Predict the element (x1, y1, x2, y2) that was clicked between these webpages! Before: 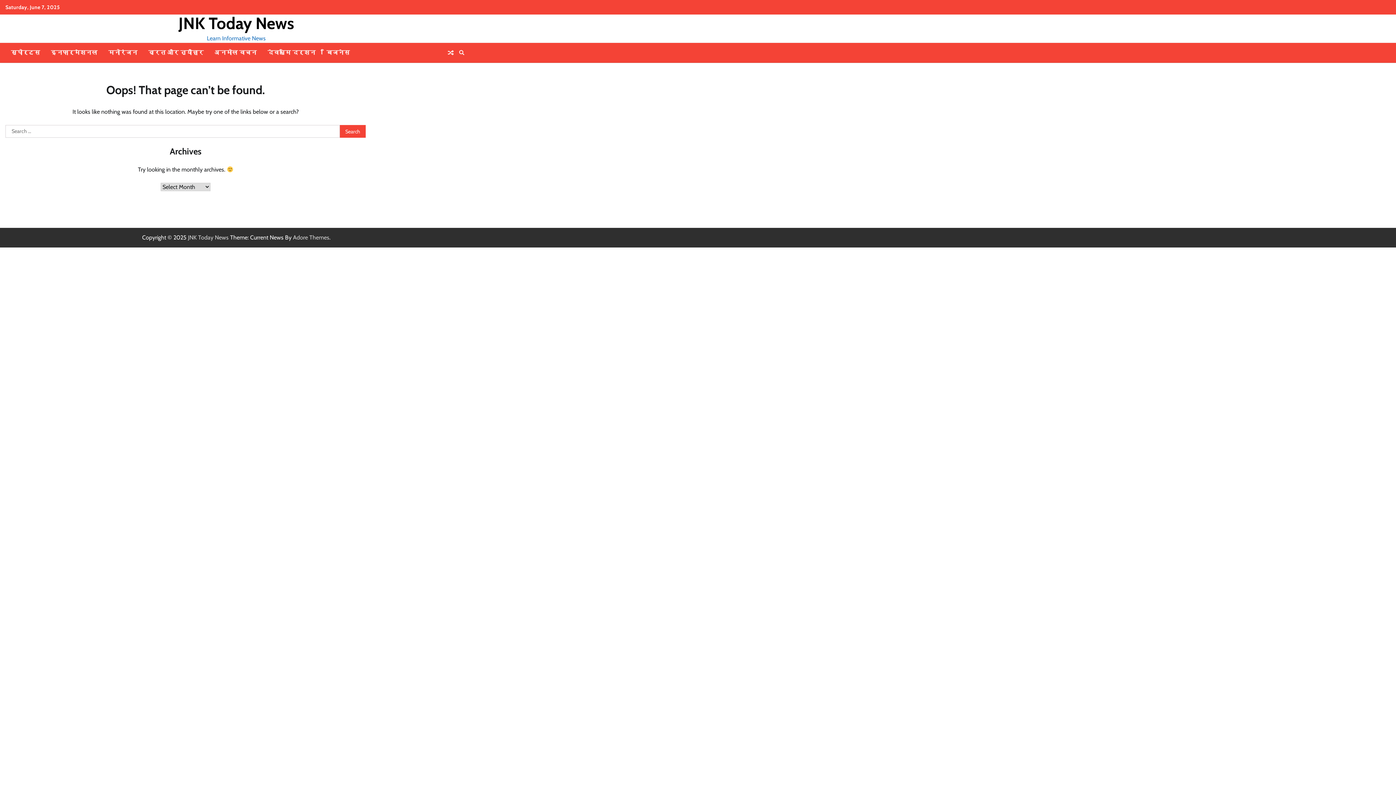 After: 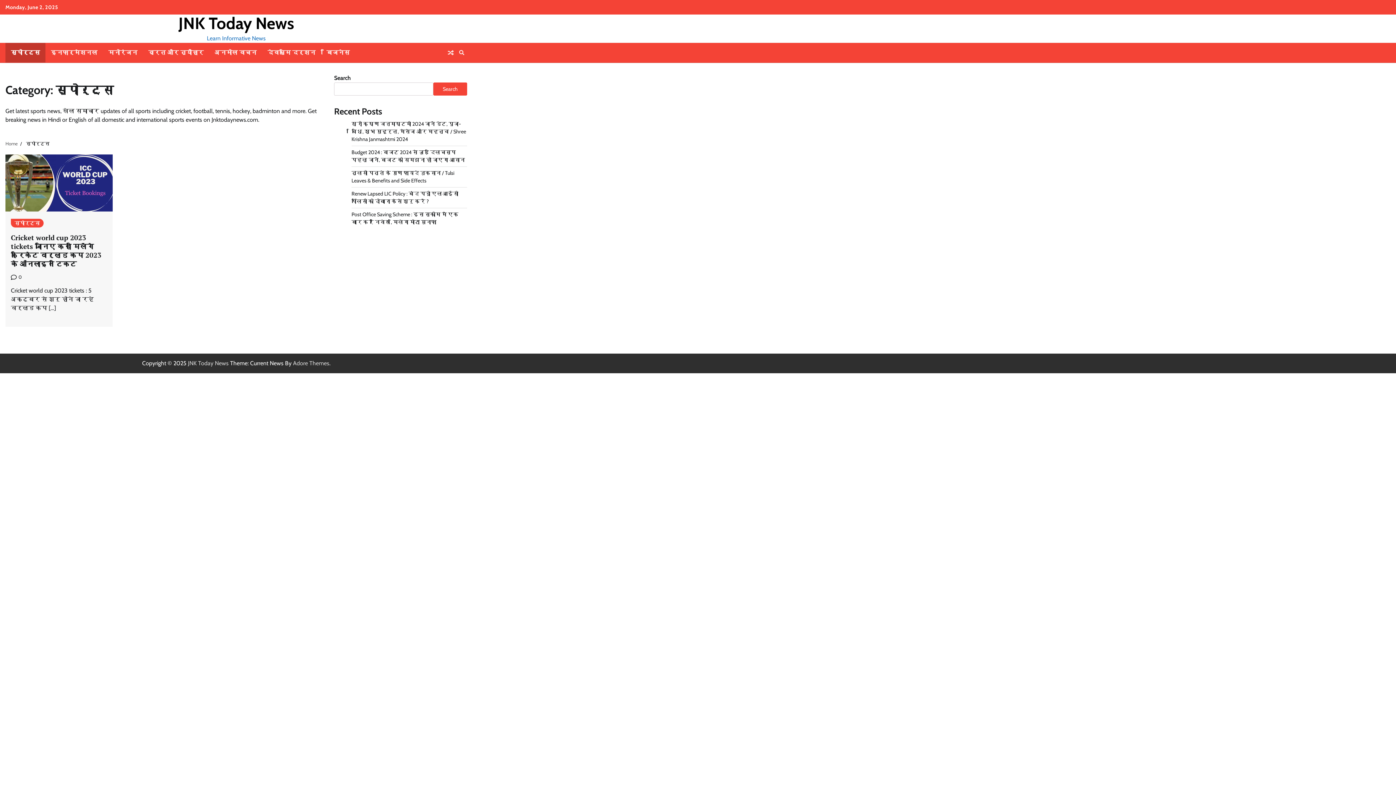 Action: bbox: (365, 0, 380, 14) label: स्पोर्ट्स